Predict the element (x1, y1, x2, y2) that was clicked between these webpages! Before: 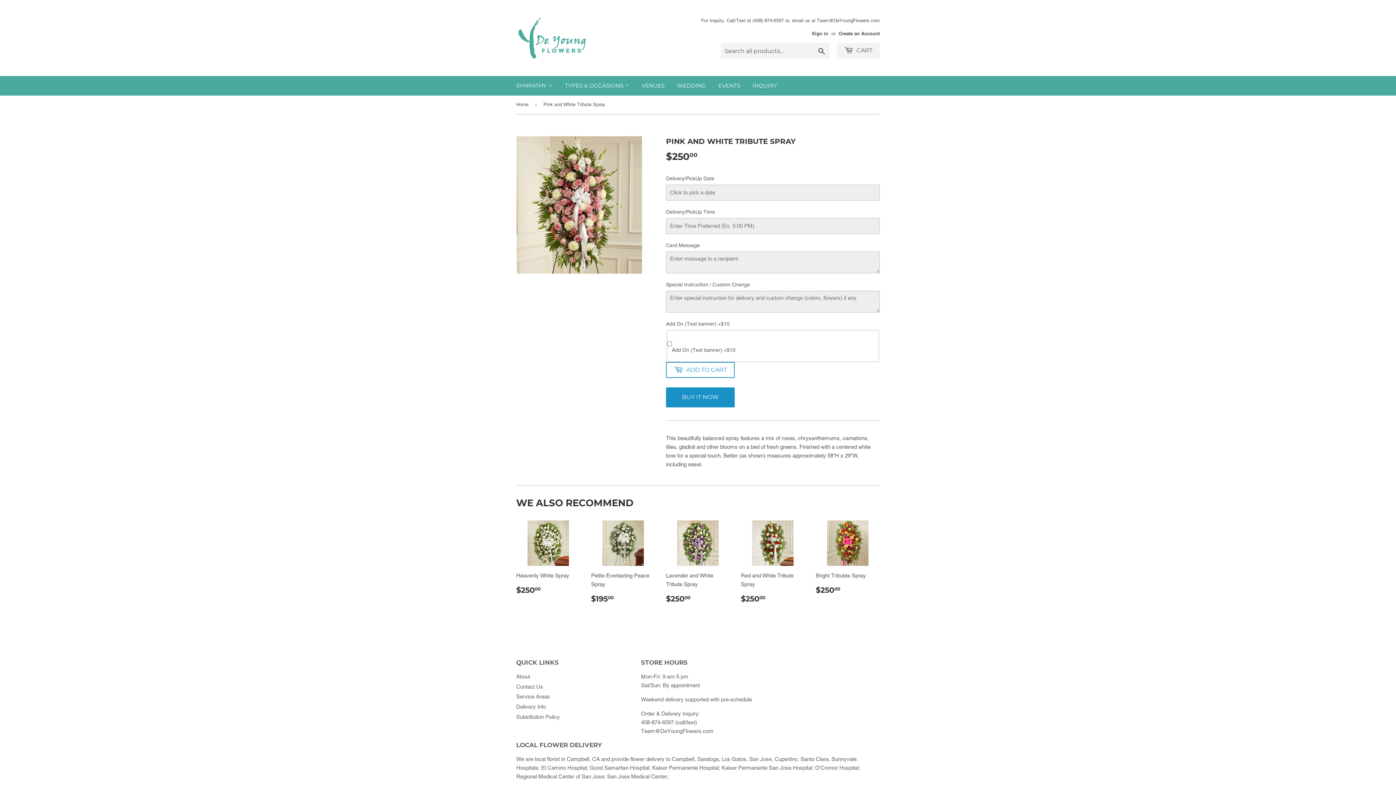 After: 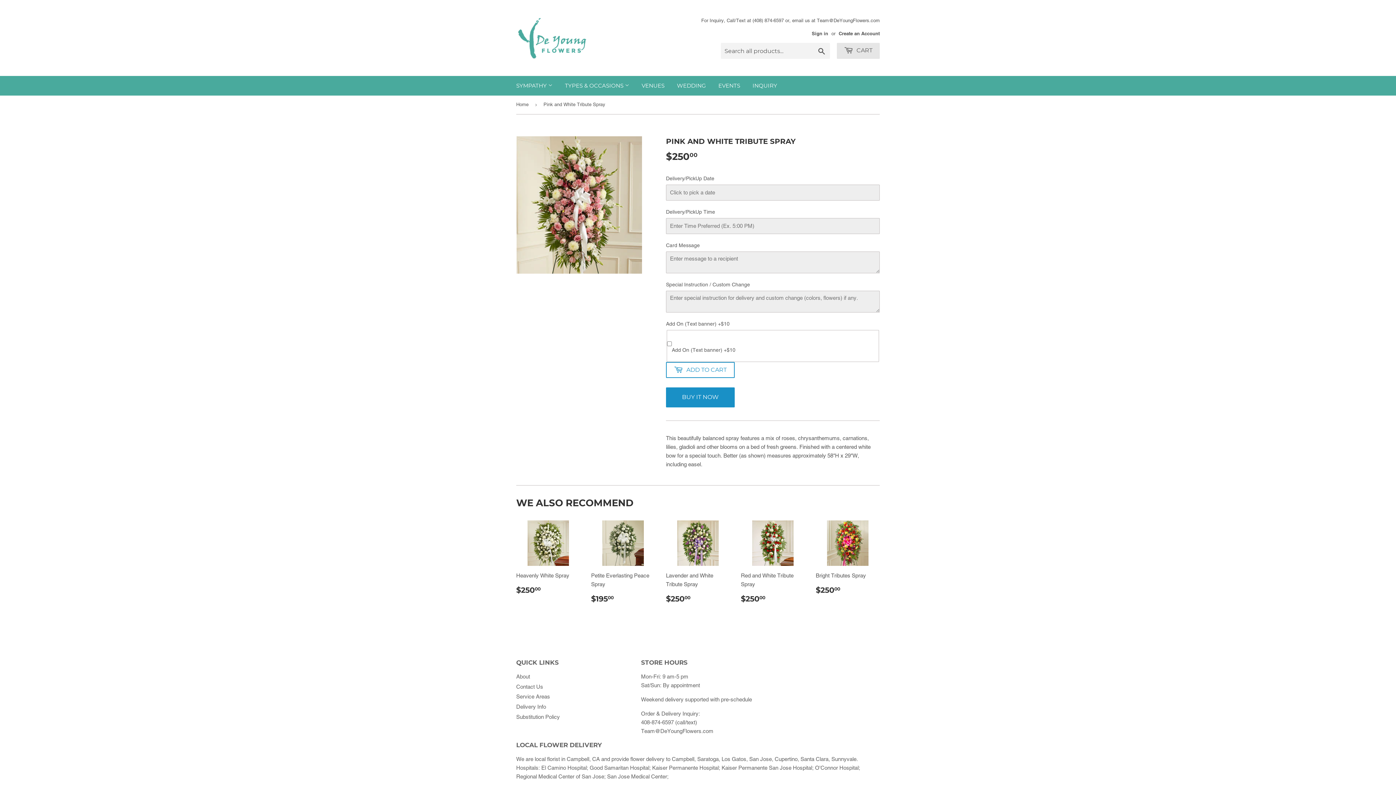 Action: label:  CART bbox: (837, 42, 880, 58)